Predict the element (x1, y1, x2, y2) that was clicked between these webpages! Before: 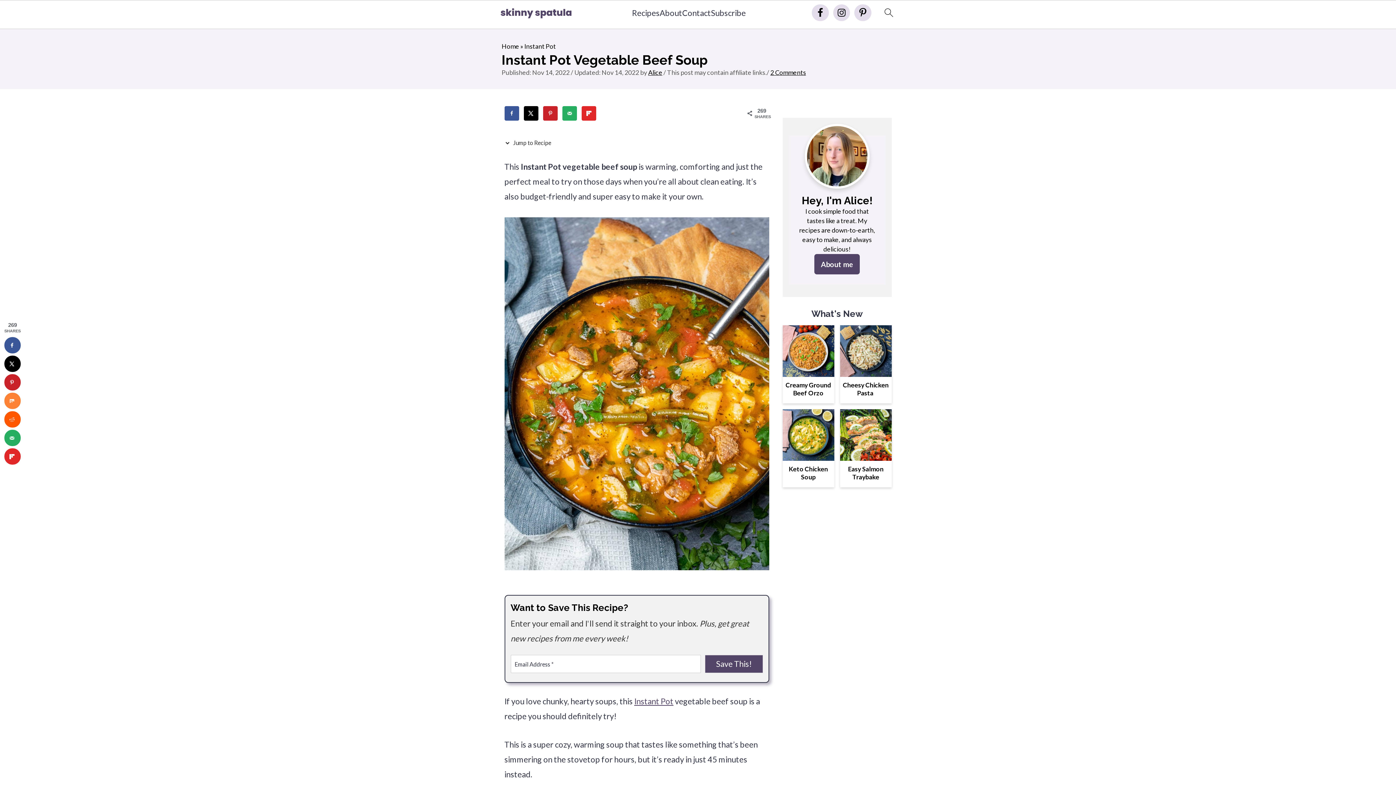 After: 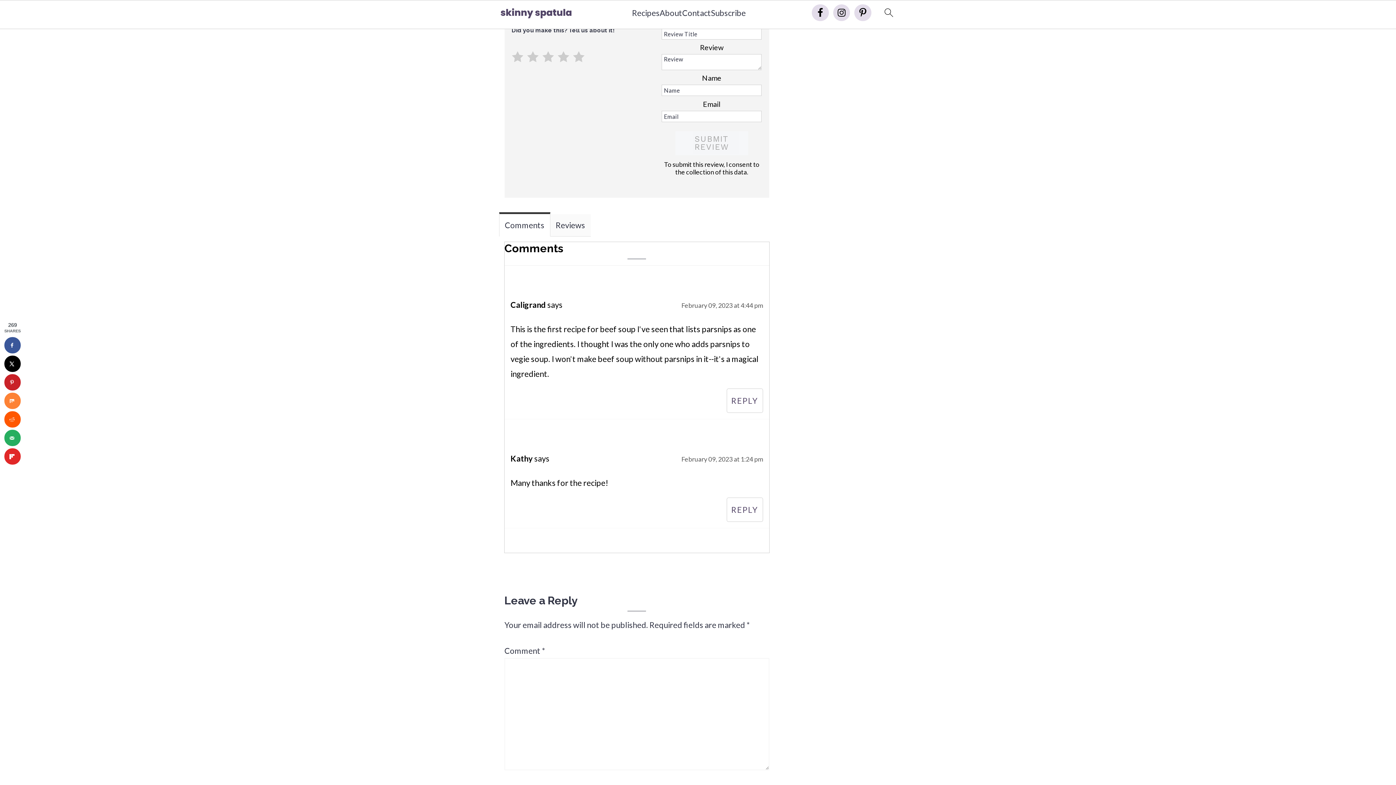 Action: label: 2 Comments bbox: (770, 68, 806, 76)